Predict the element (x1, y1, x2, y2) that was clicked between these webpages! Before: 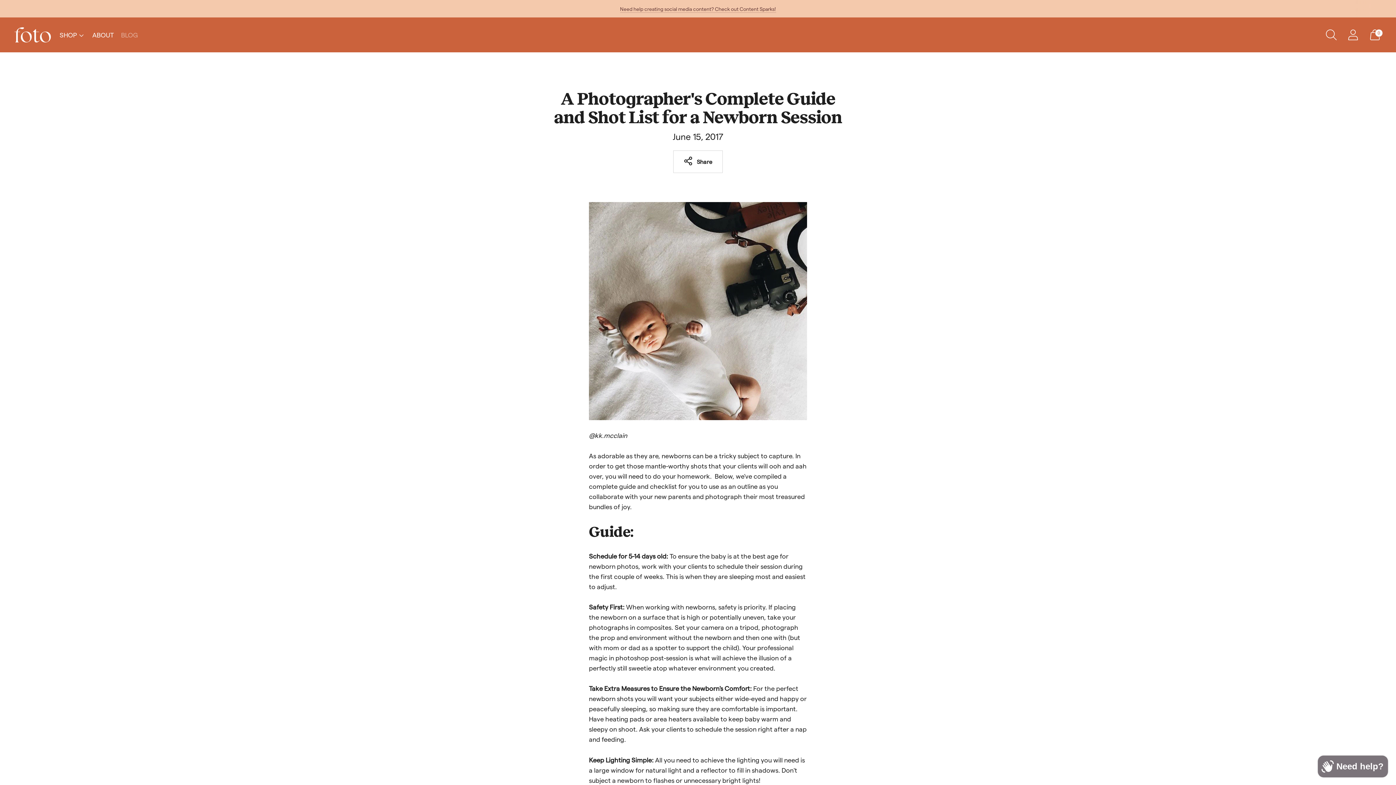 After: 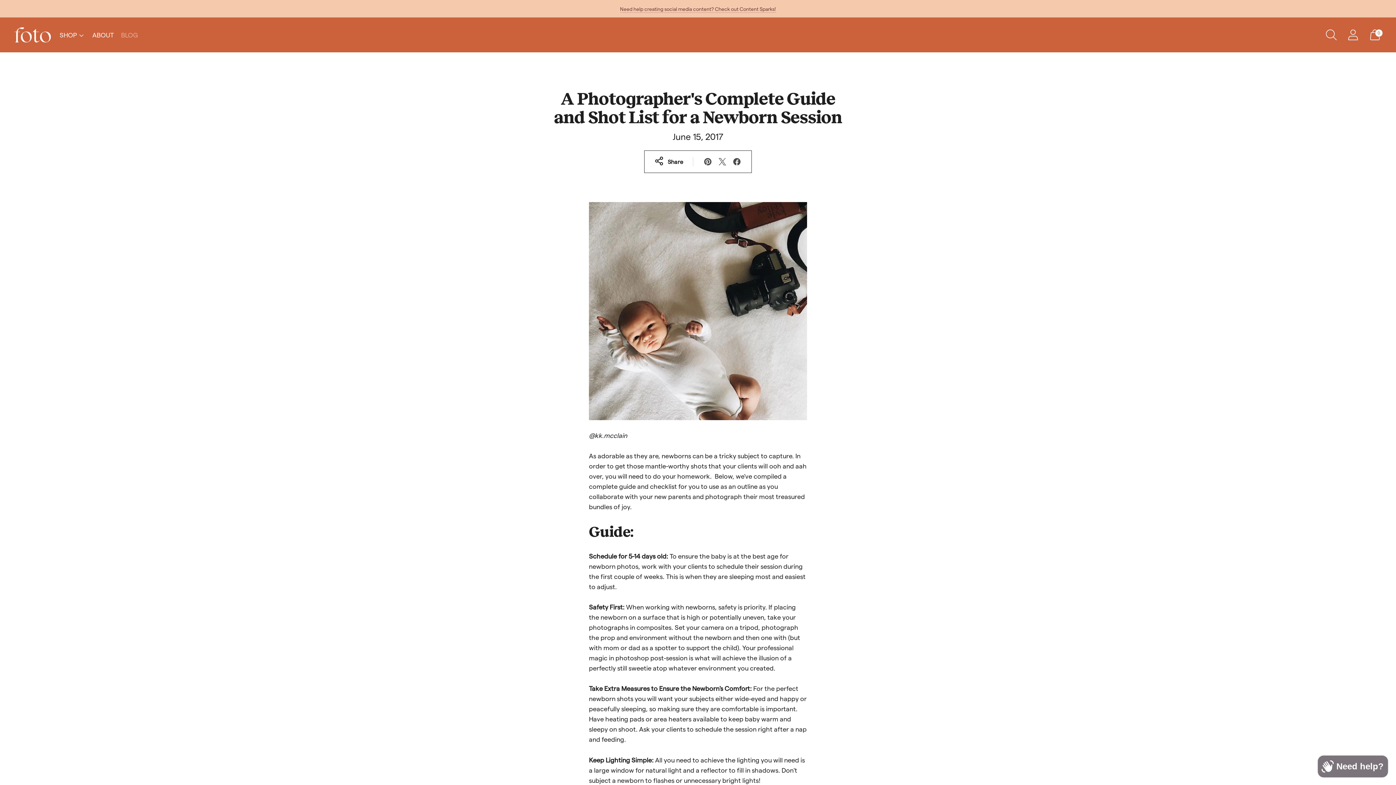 Action: label: Share bbox: (673, 150, 723, 173)